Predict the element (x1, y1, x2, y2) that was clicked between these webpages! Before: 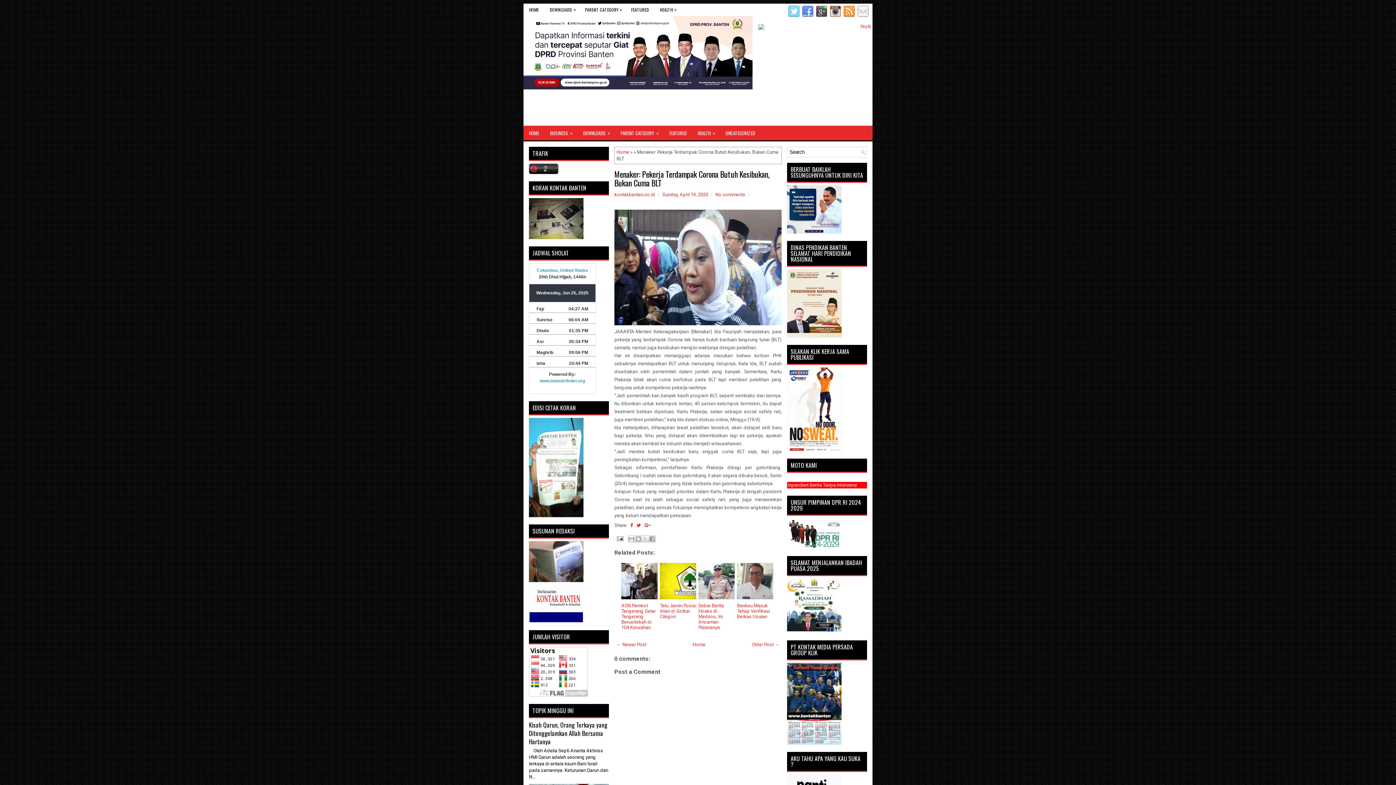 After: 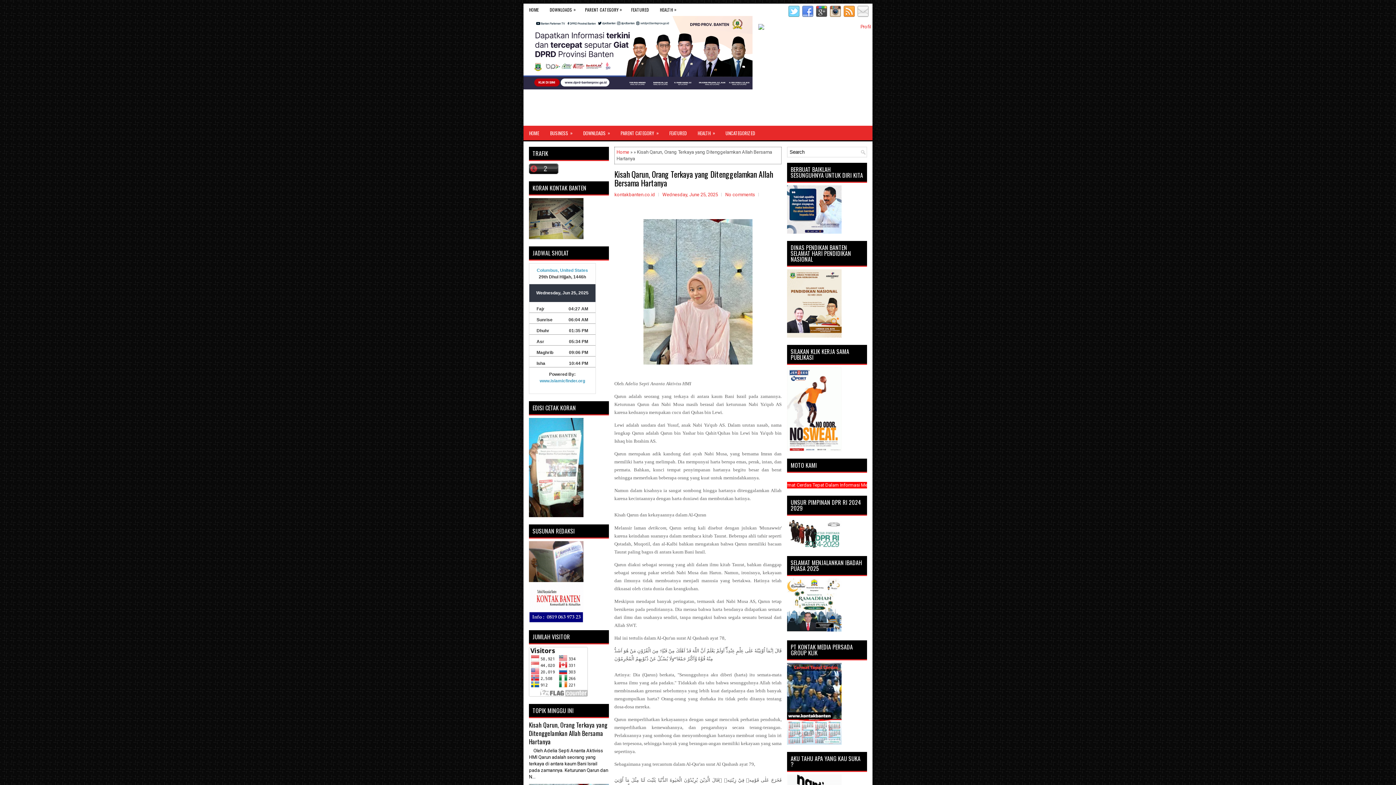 Action: bbox: (529, 720, 607, 746) label: Kisah Qarun, Orang Terkaya yang Ditenggelamkan Allah Bersama Hartanya